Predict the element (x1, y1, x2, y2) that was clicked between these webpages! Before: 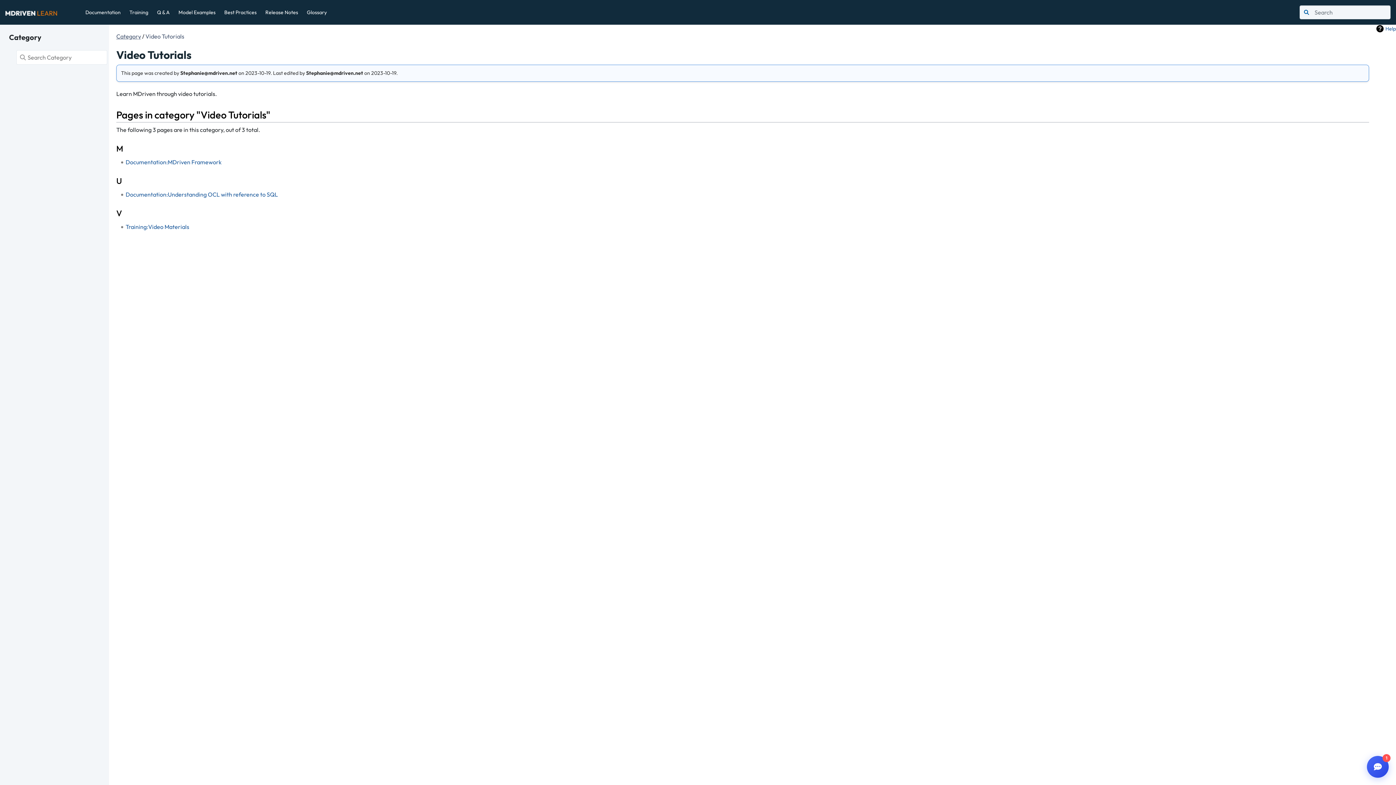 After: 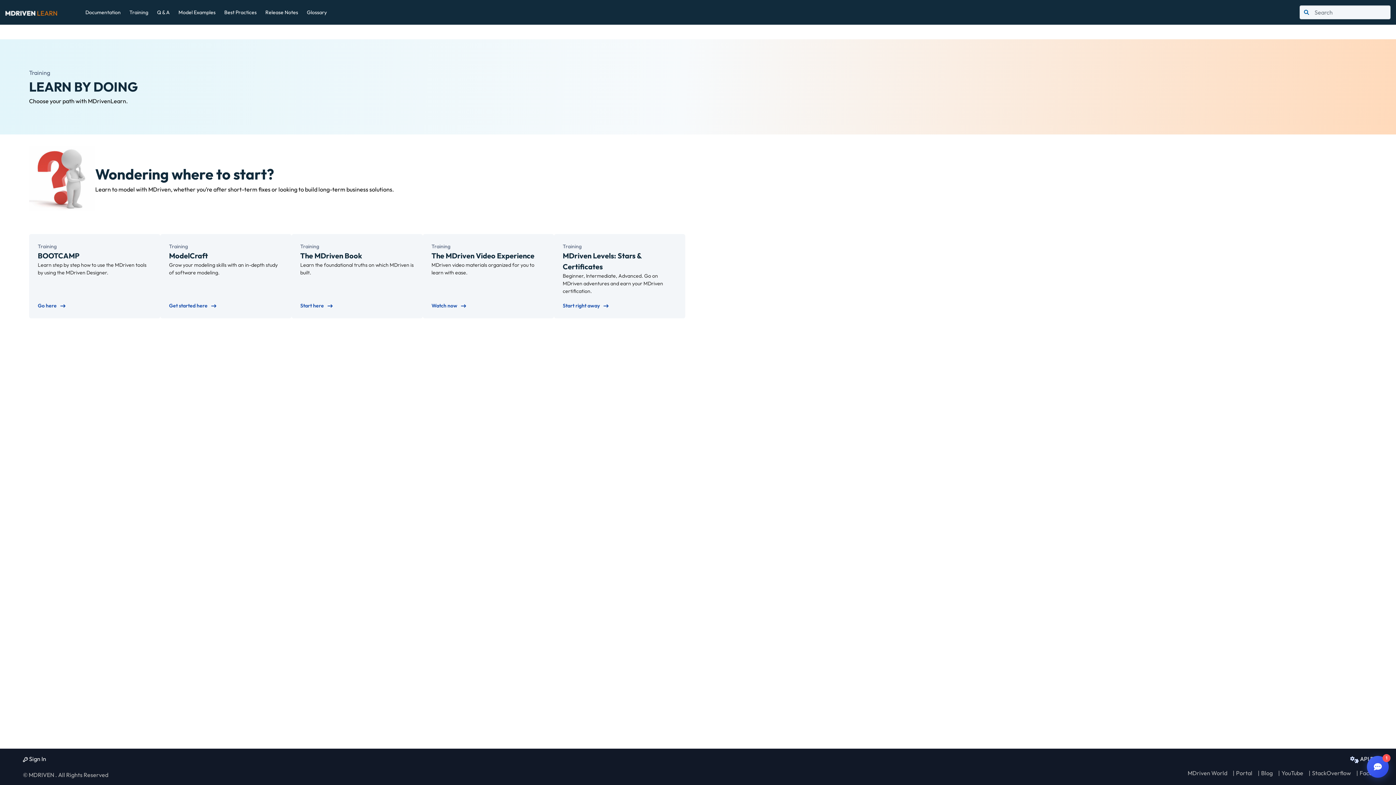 Action: bbox: (129, 8, 148, 15) label: Training